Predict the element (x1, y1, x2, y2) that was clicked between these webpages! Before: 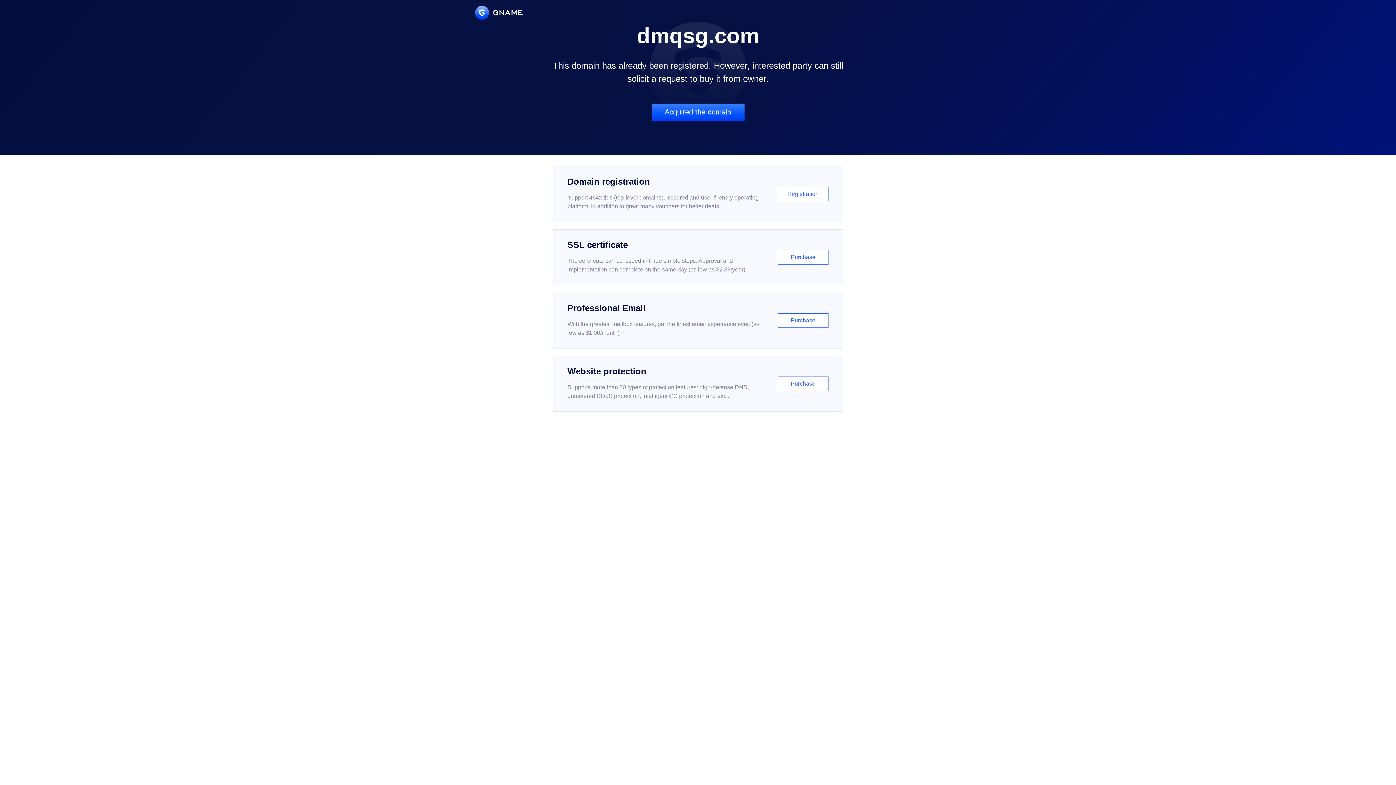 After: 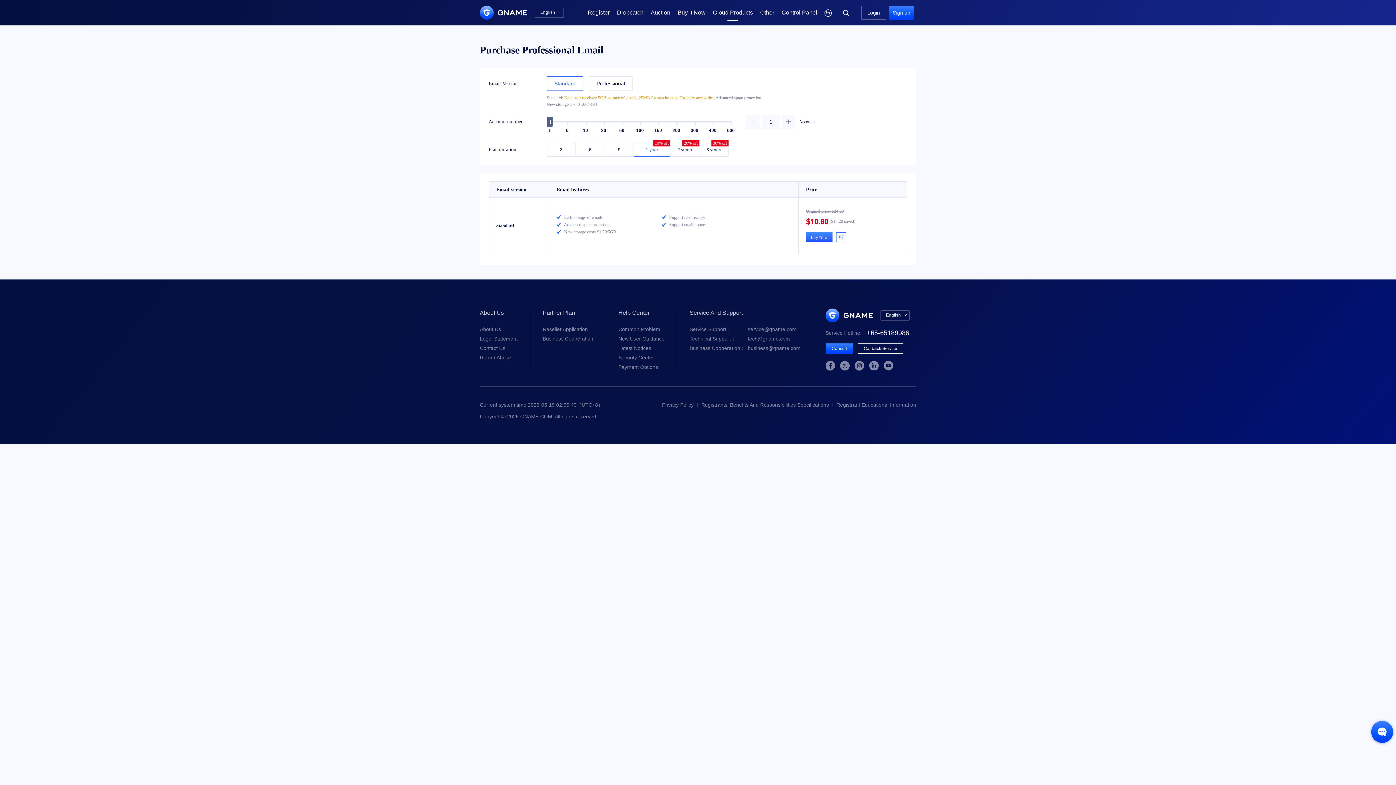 Action: label: Professional Email

With the greatest mailbox features, get the finest email experience ever. (as low as $1.00/month)

Purchase bbox: (552, 292, 843, 348)